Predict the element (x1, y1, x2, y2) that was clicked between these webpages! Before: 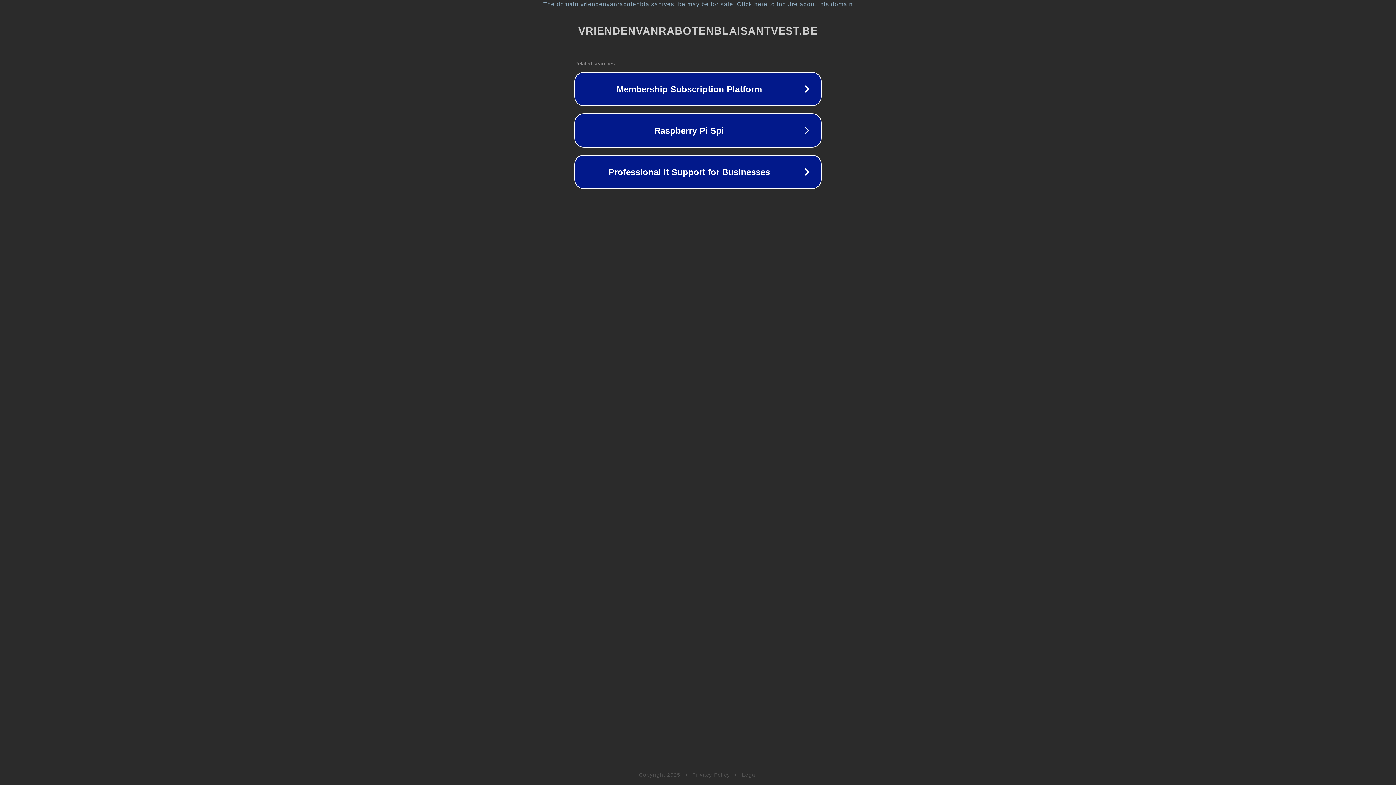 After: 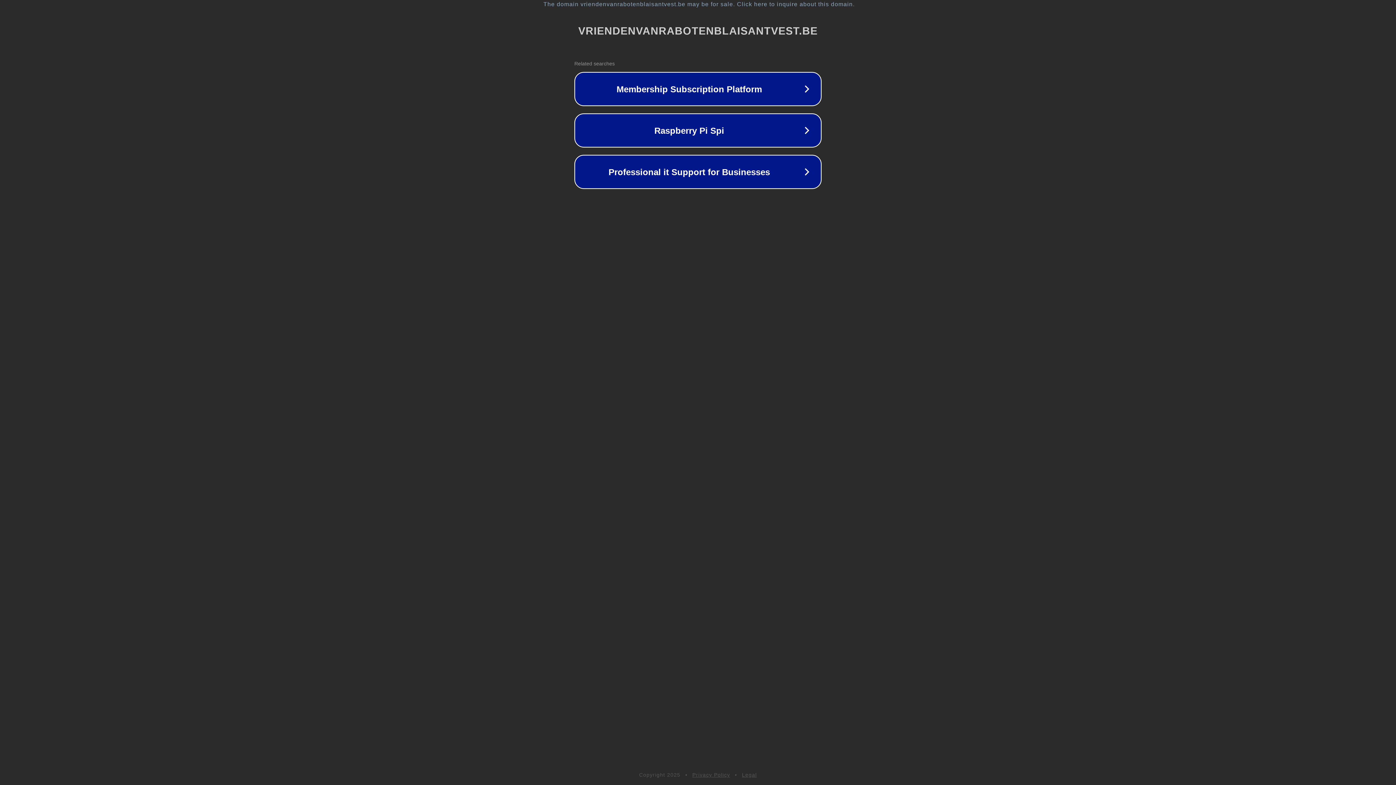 Action: label: Legal bbox: (742, 772, 757, 778)